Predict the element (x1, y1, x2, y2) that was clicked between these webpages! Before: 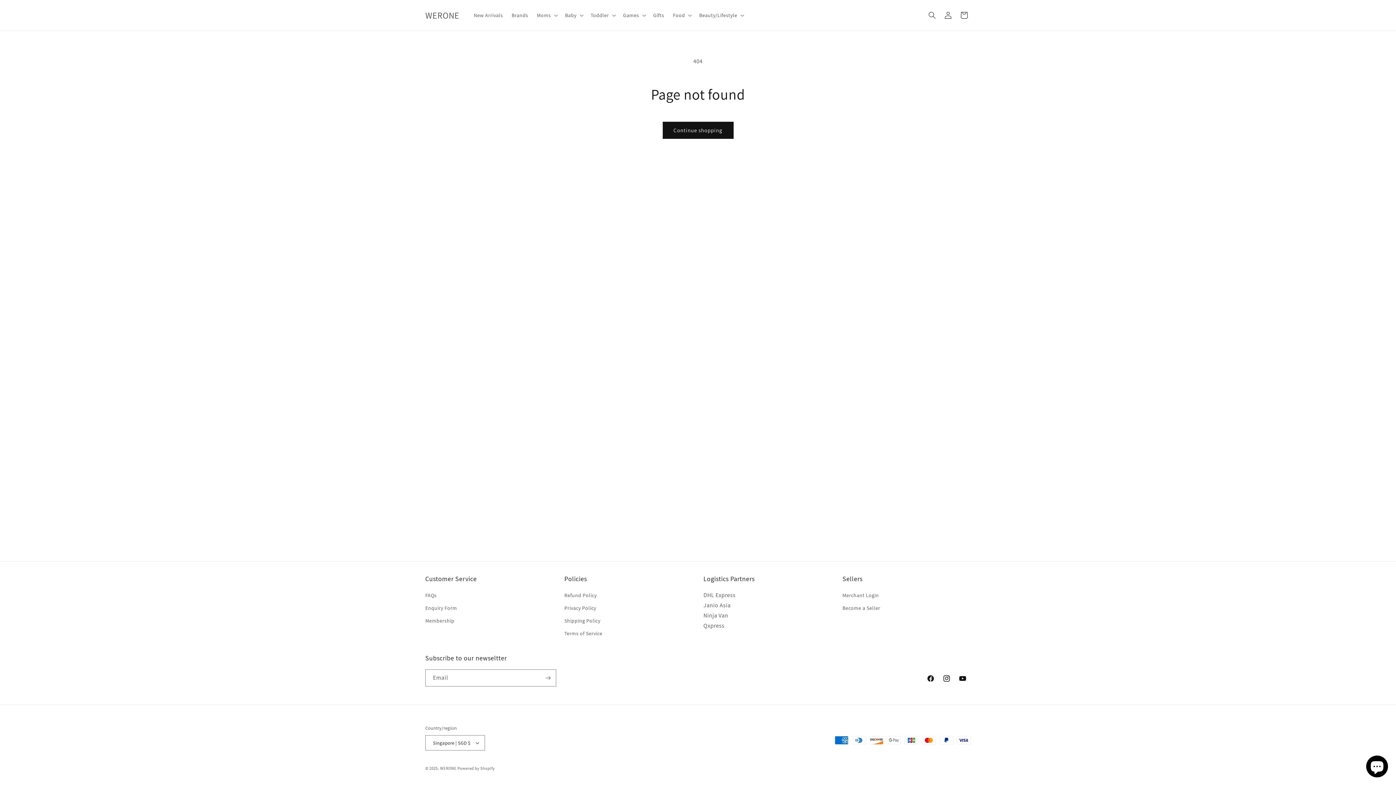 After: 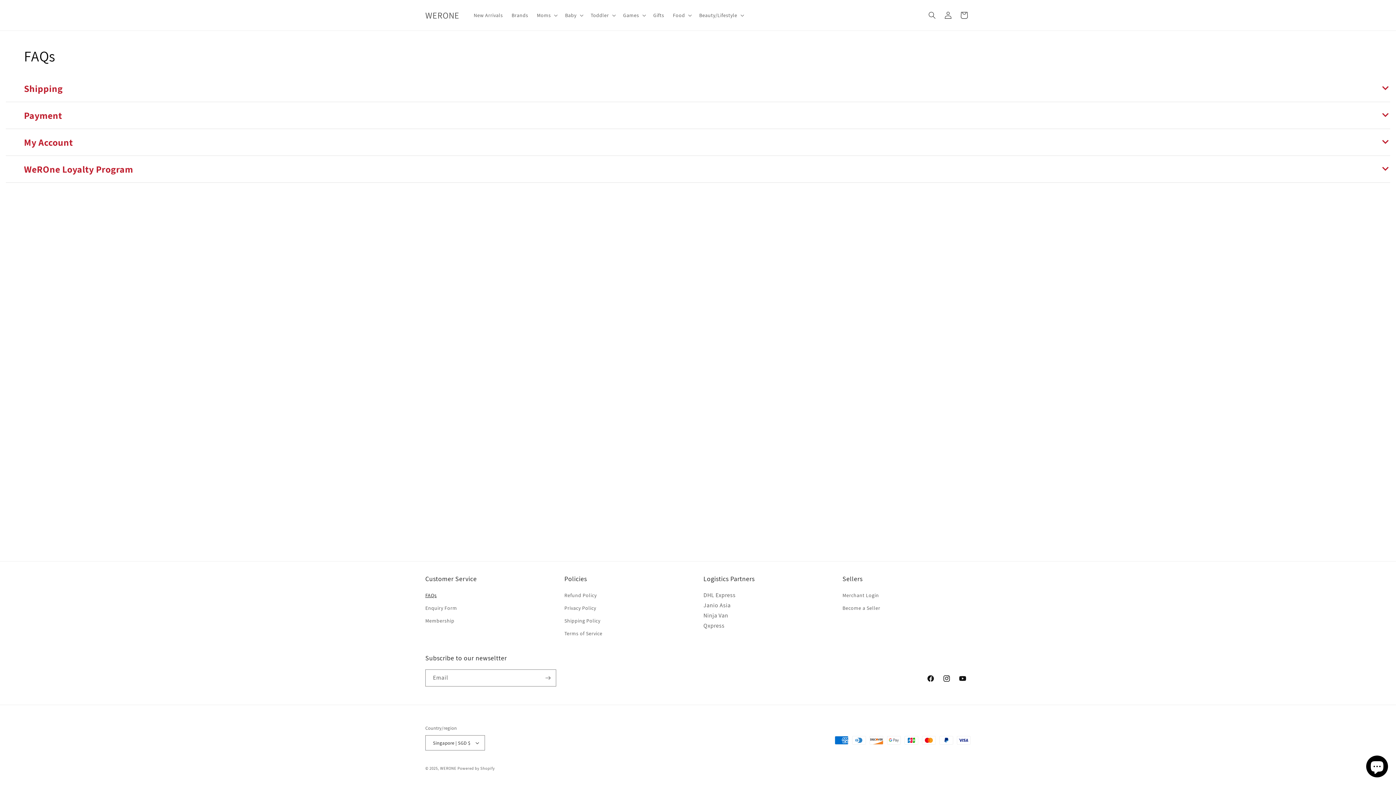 Action: label: FAQs bbox: (425, 591, 436, 602)